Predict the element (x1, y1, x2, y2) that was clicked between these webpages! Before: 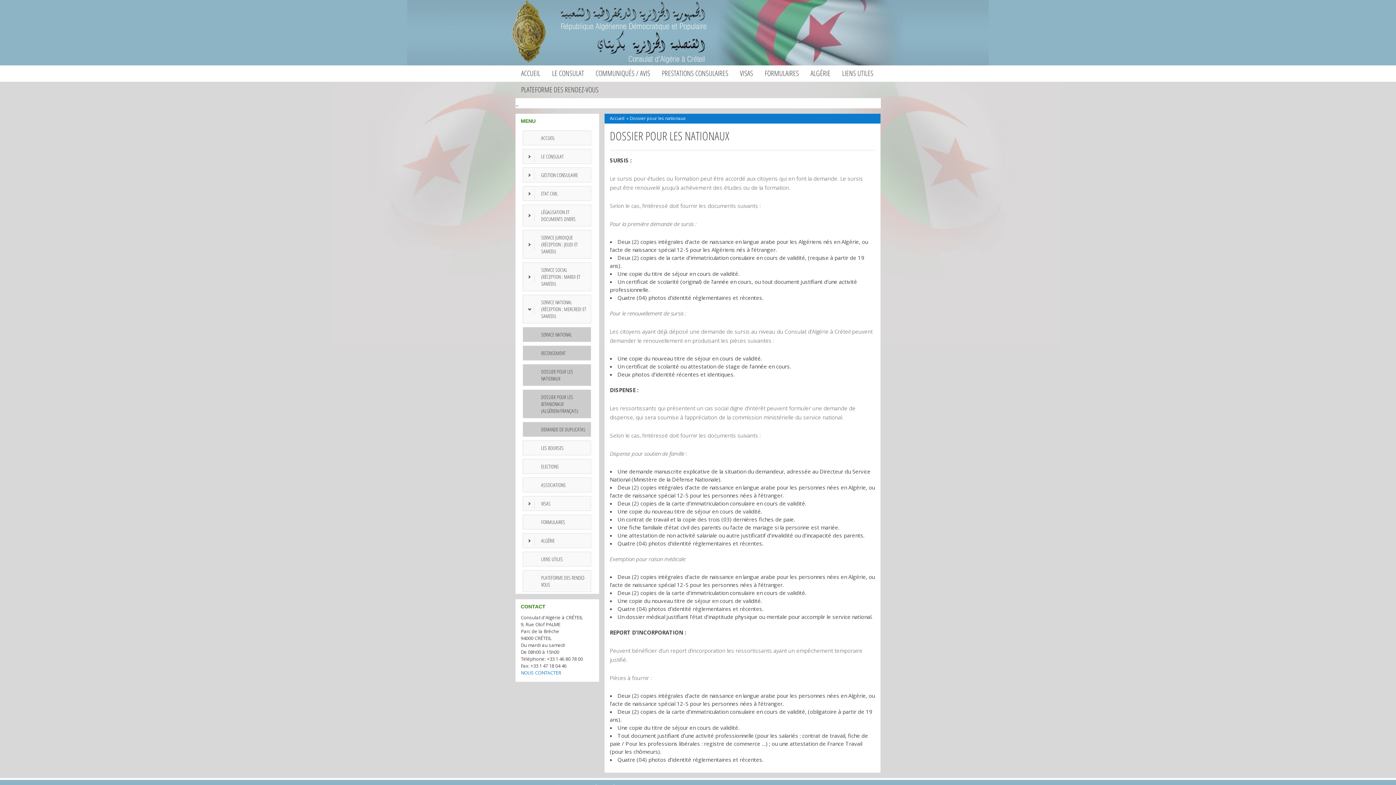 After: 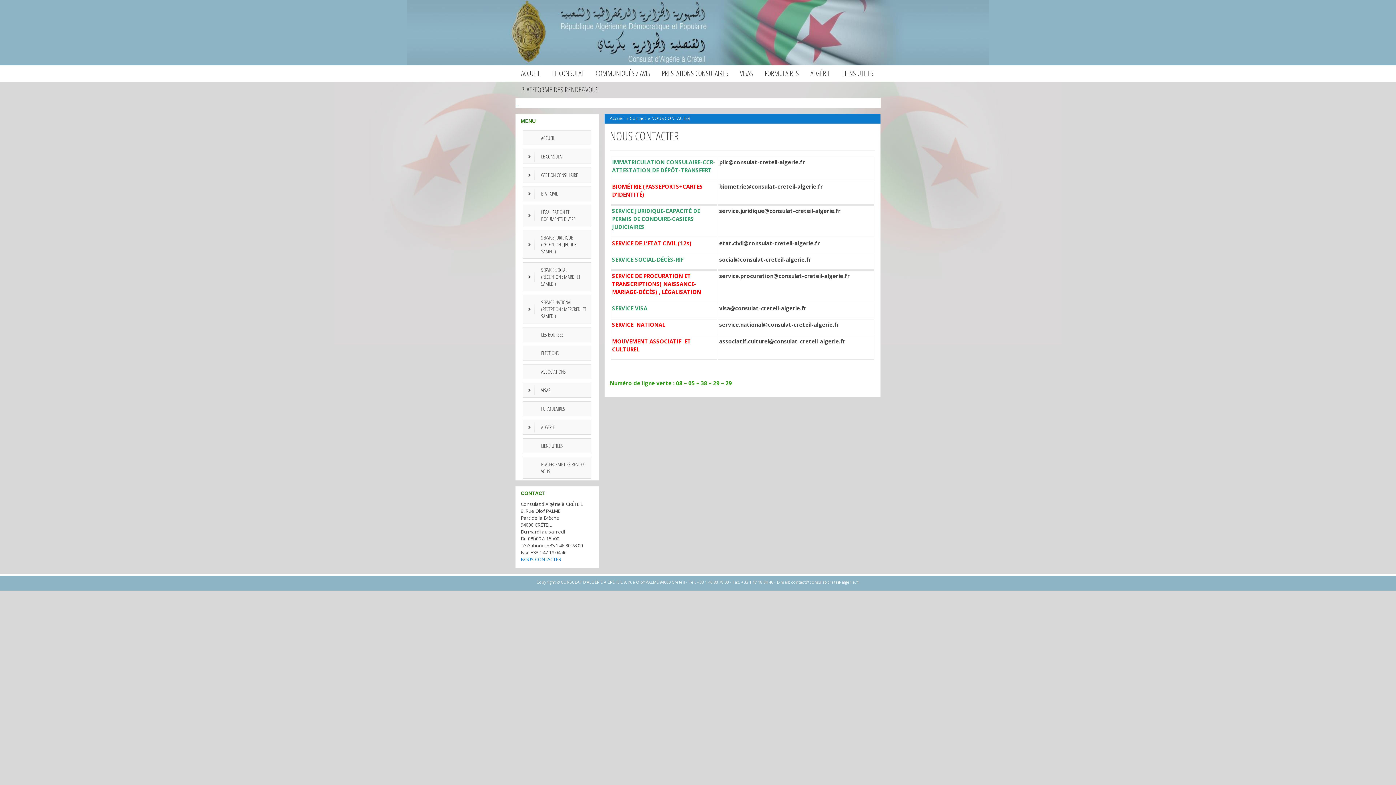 Action: bbox: (520, 669, 561, 676) label: NOUS CONTACTER